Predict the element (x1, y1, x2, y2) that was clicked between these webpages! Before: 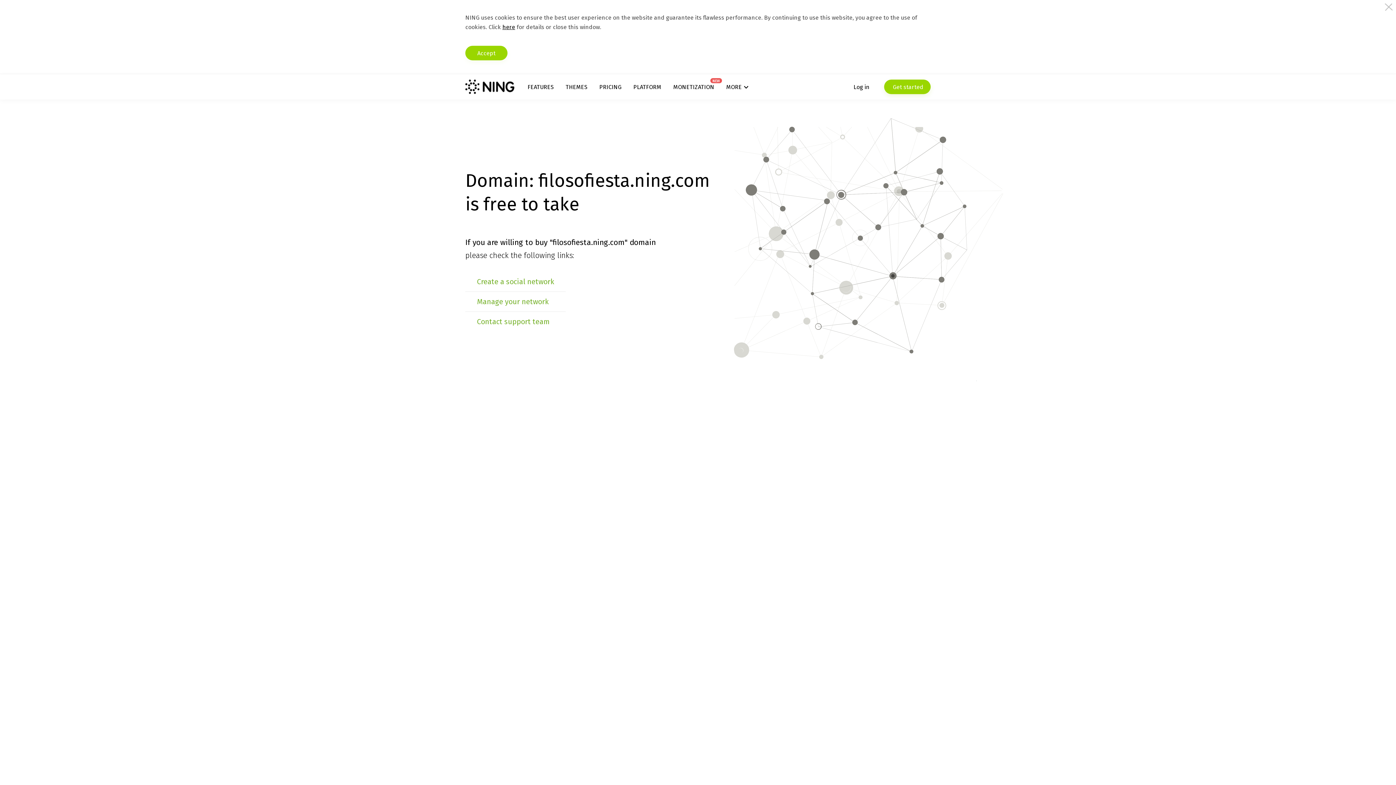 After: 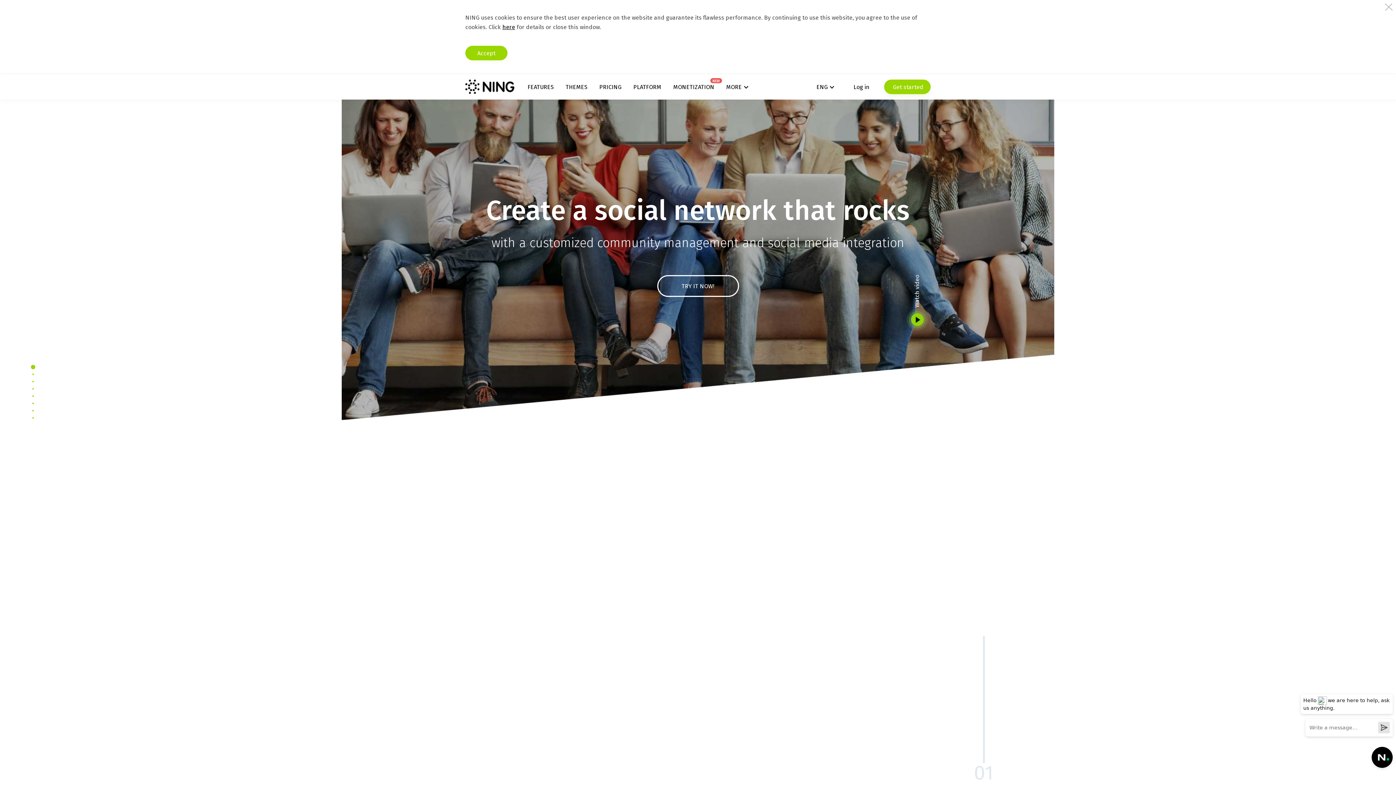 Action: bbox: (465, 79, 514, 94)